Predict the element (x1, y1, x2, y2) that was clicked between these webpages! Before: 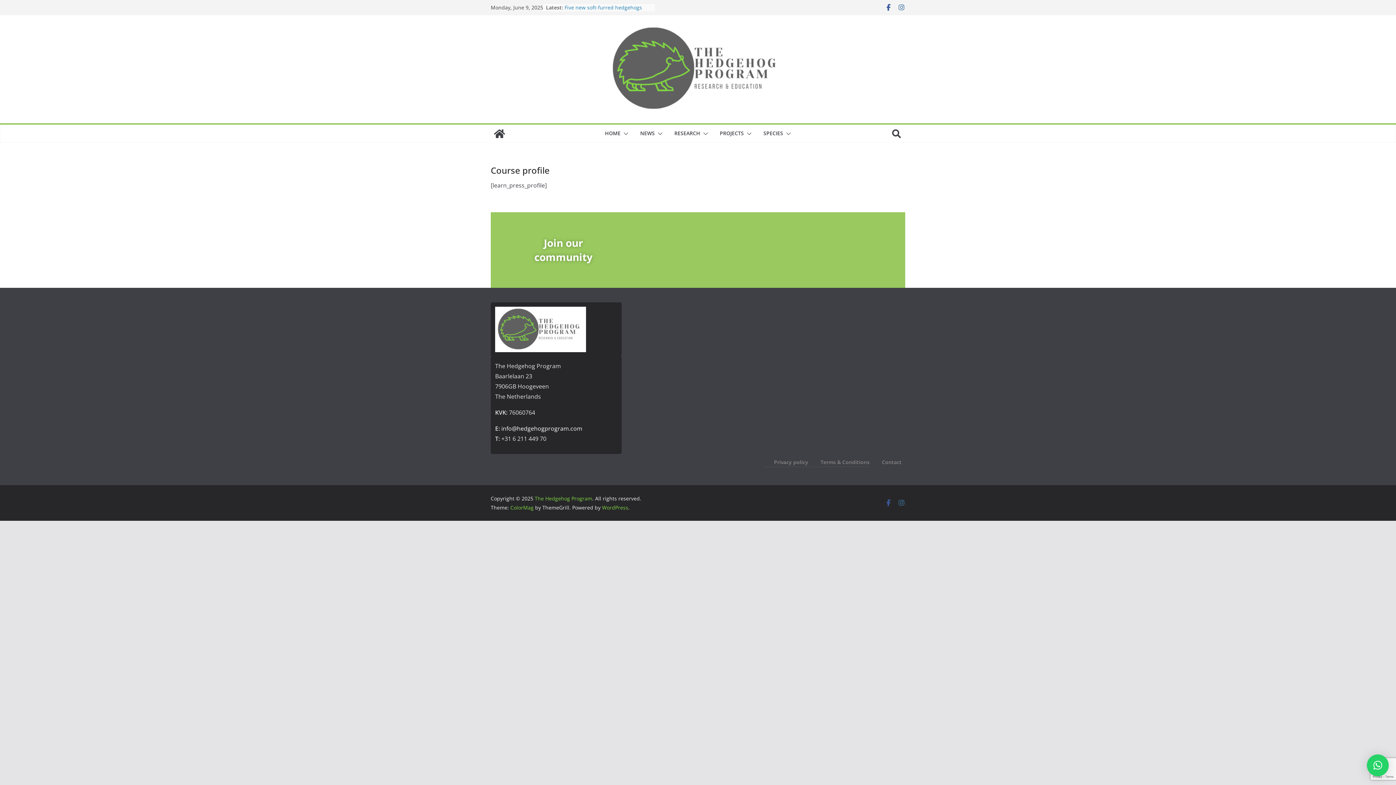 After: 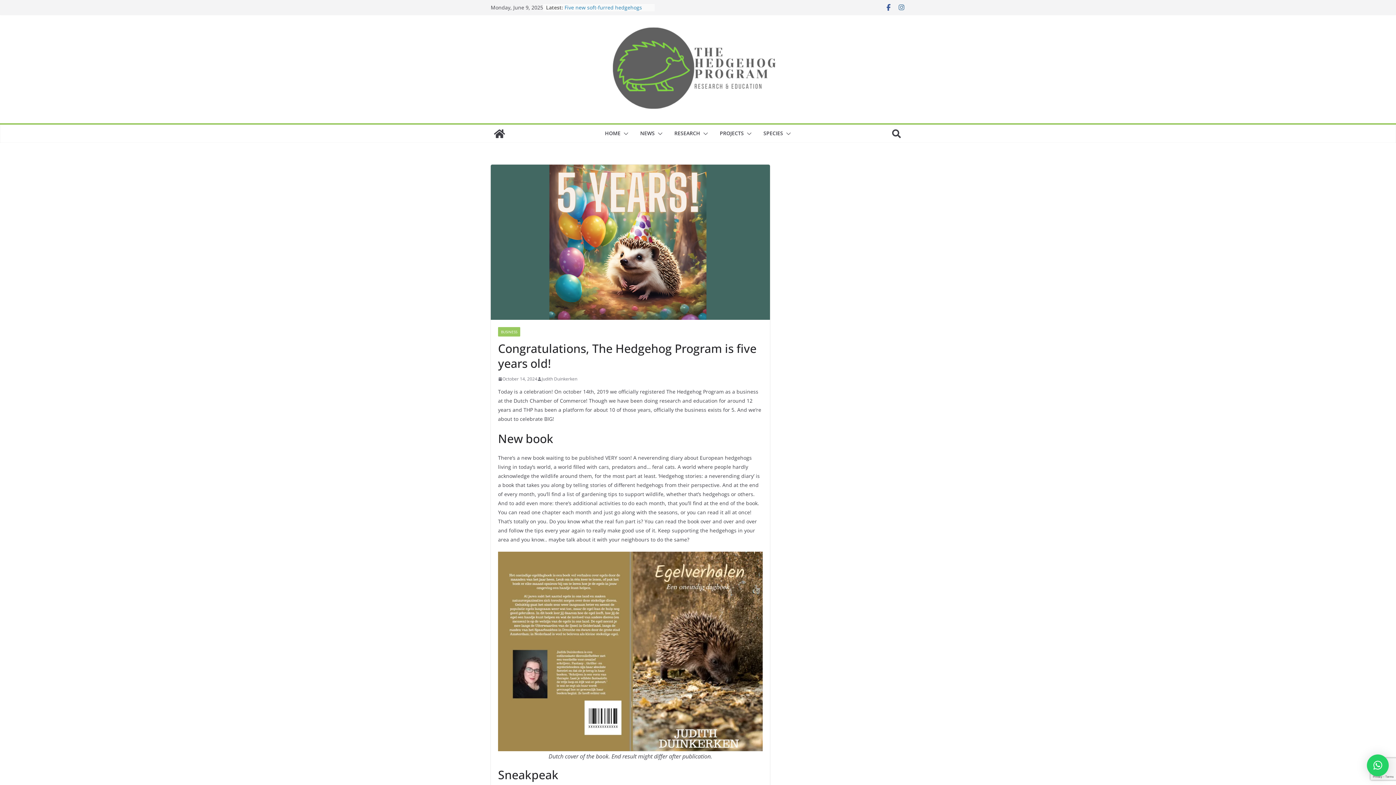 Action: label: Congratulations, The Hedgehog Program is five years old! bbox: (564, 3, 641, 18)